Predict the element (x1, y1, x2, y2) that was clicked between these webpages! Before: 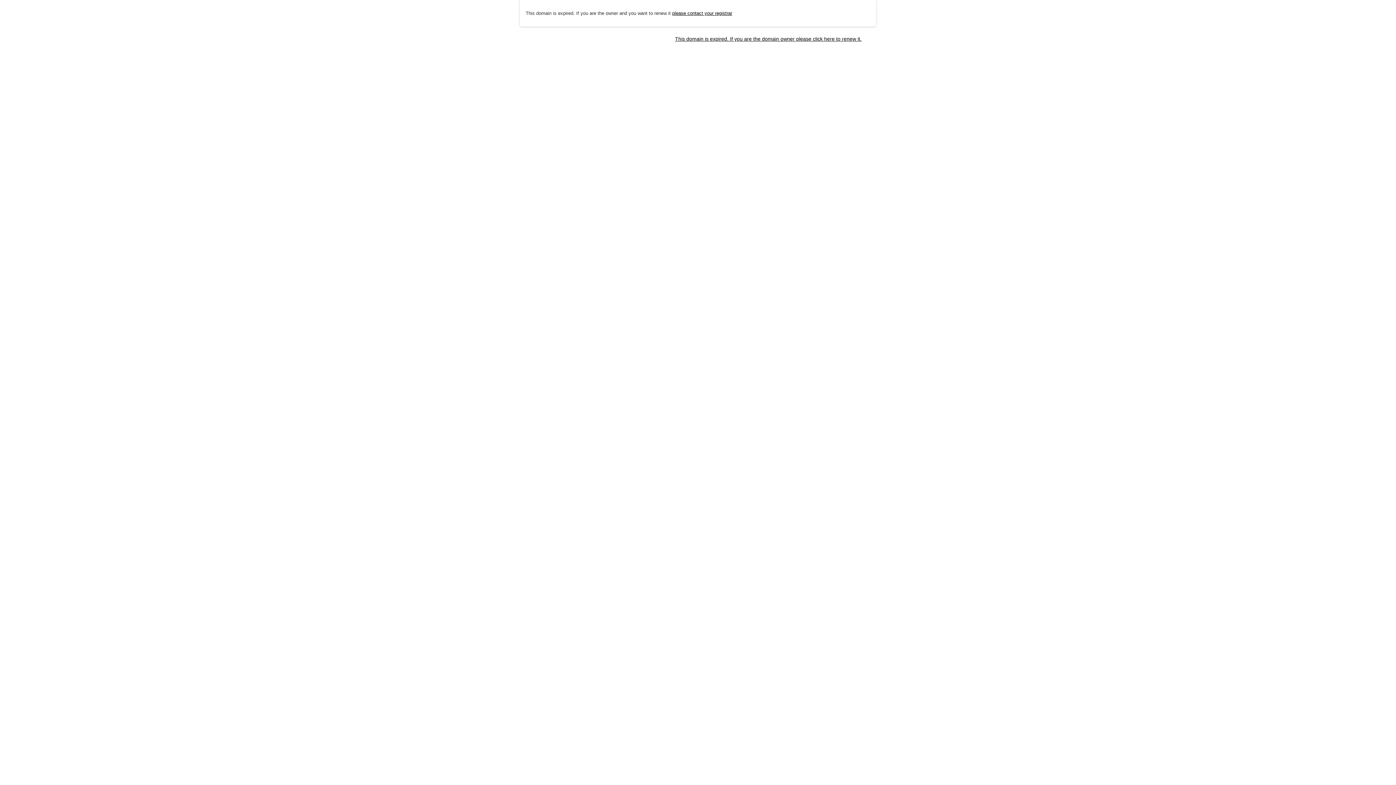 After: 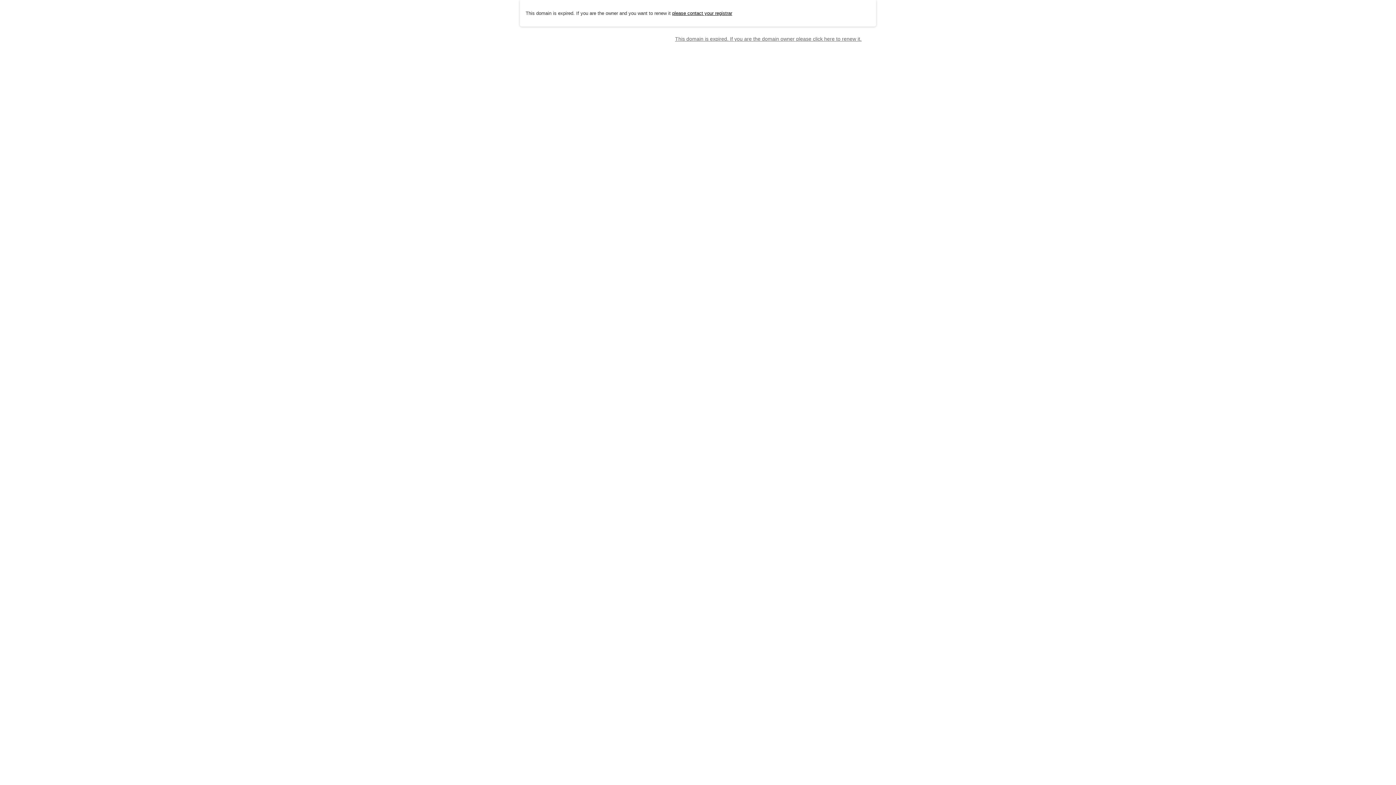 Action: label: This domain is expired. If you are the domain owner please click here to renew it. bbox: (675, 35, 861, 41)